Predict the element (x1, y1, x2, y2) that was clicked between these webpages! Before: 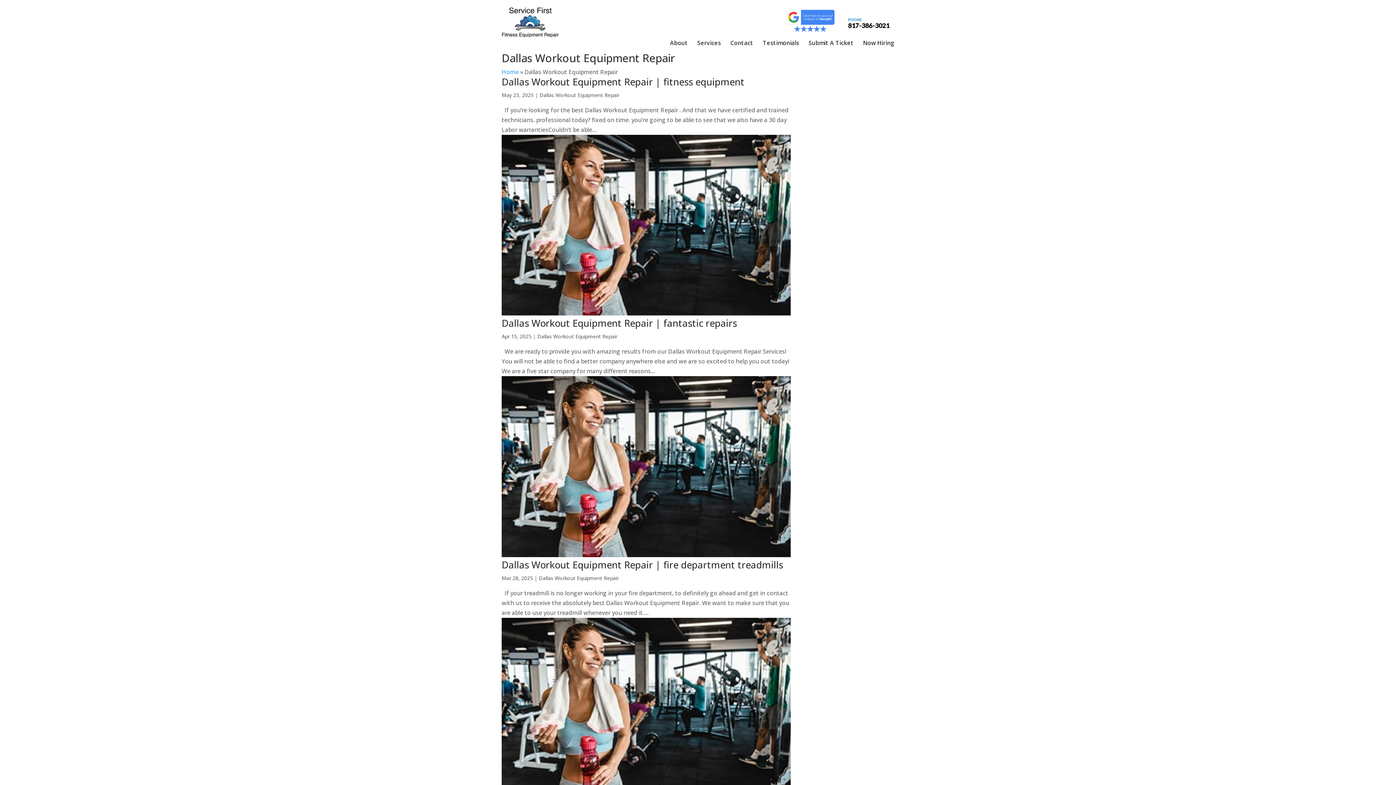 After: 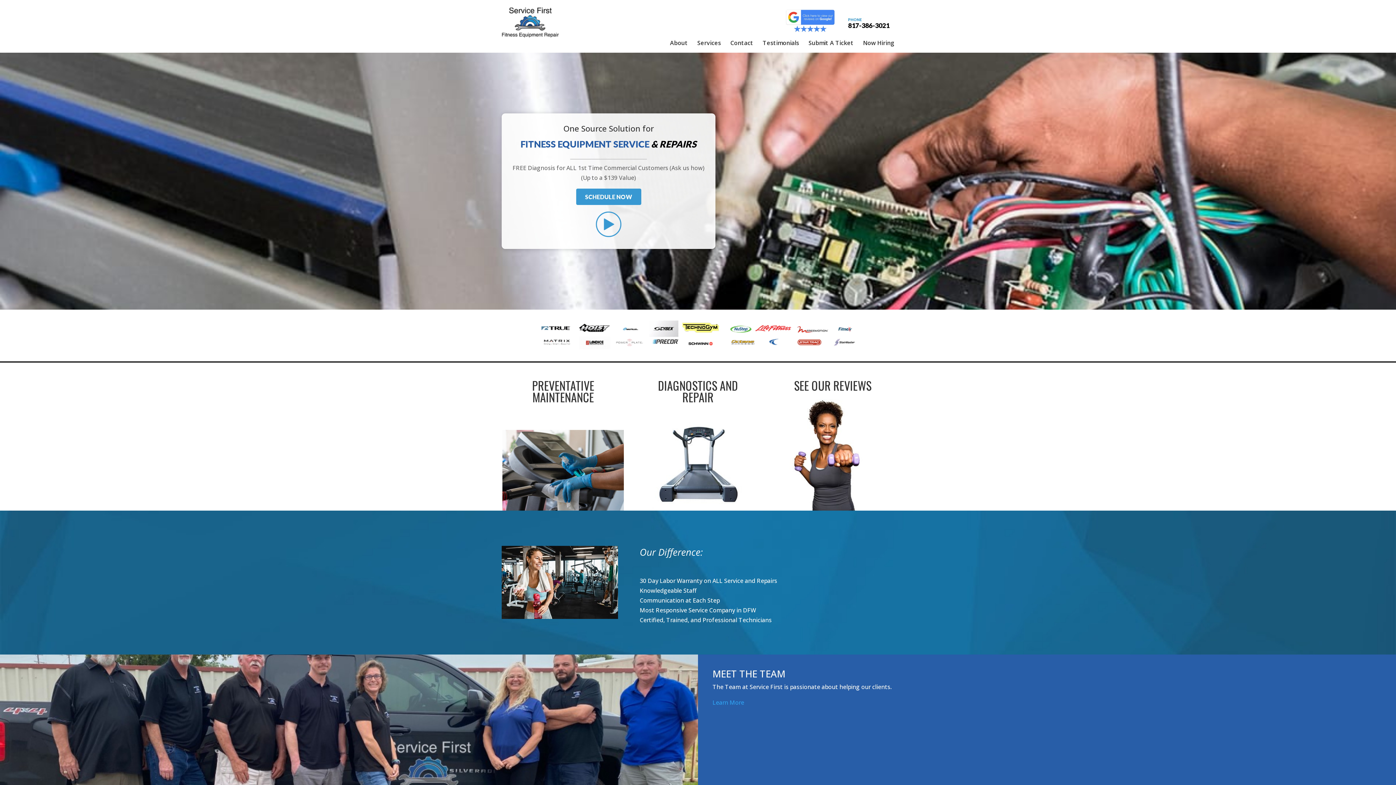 Action: bbox: (501, 7, 592, 40)